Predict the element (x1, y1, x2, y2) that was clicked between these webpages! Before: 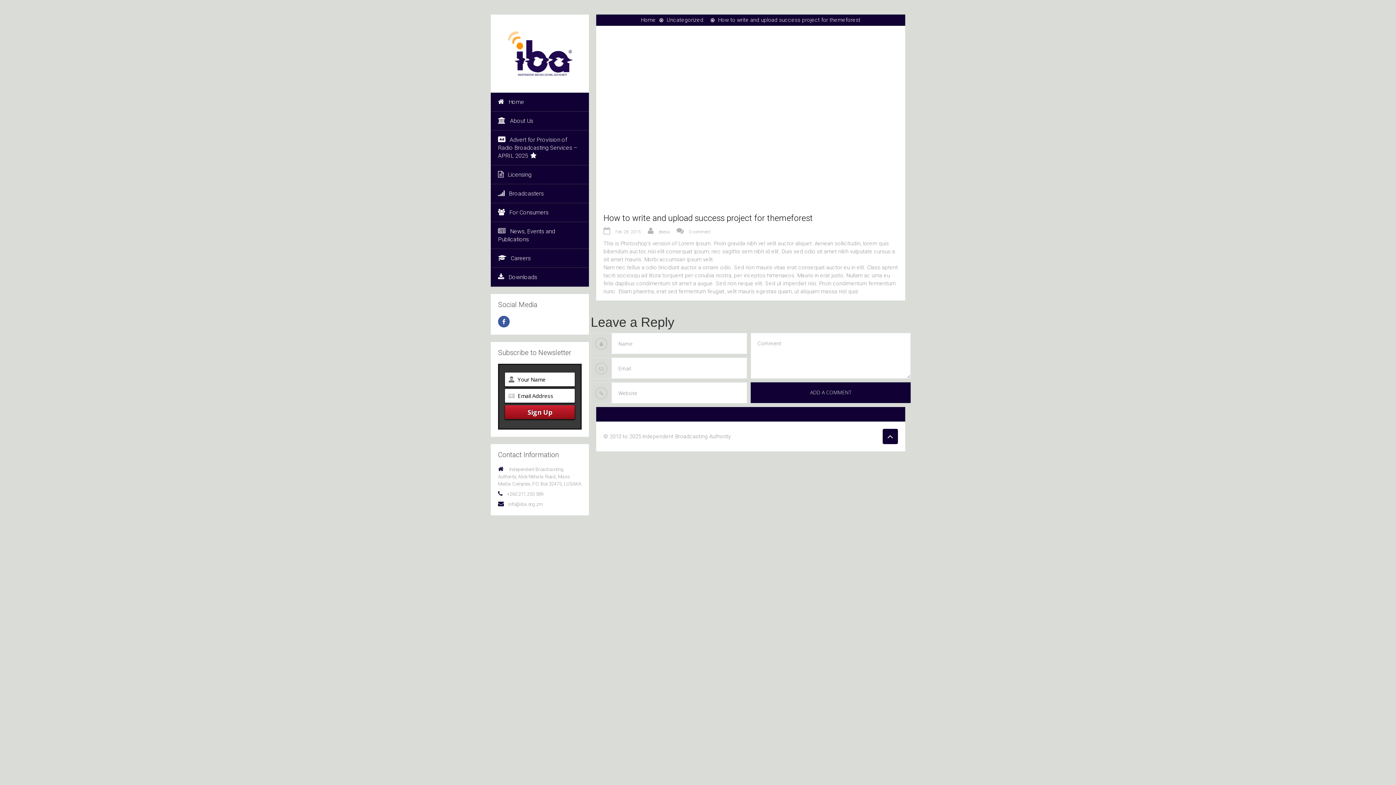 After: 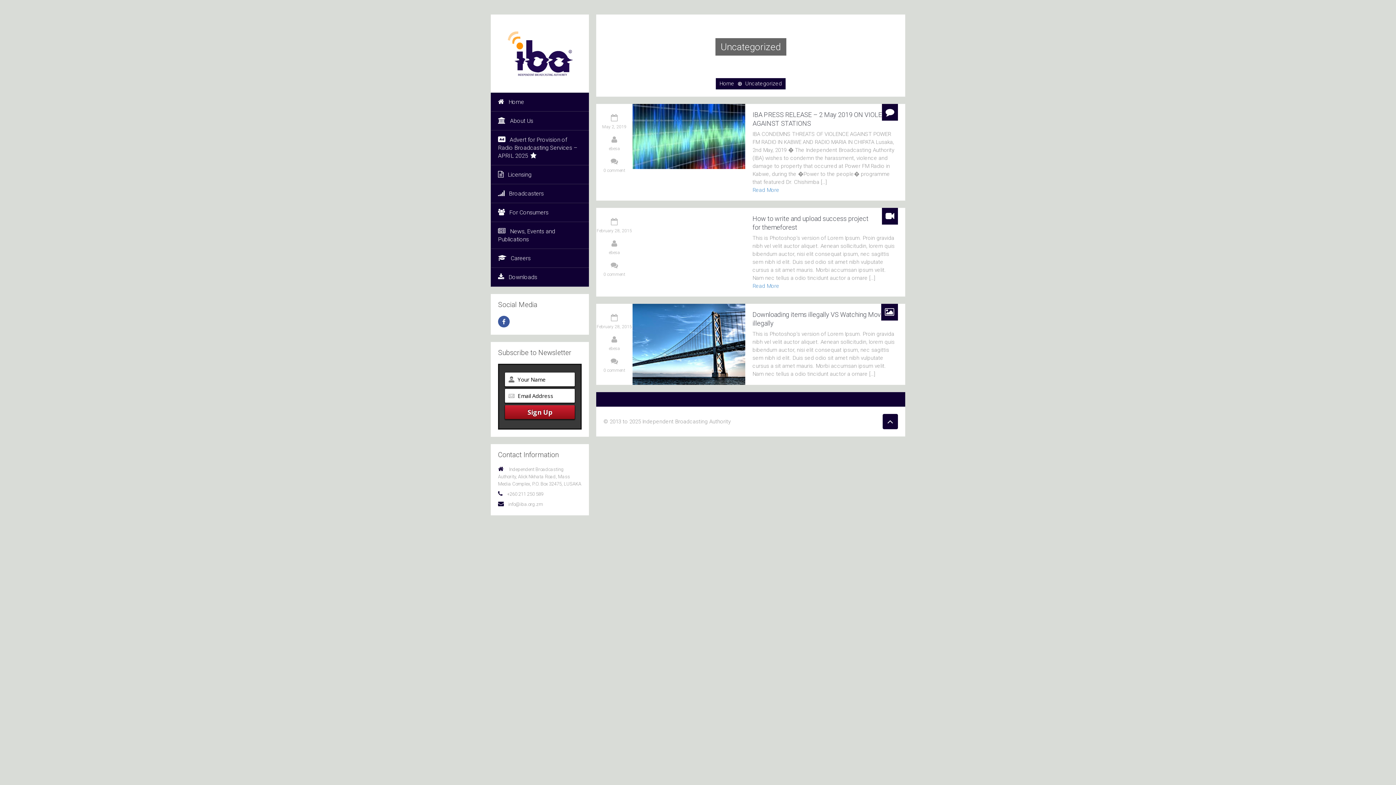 Action: label: Uncategorized bbox: (666, 16, 703, 24)